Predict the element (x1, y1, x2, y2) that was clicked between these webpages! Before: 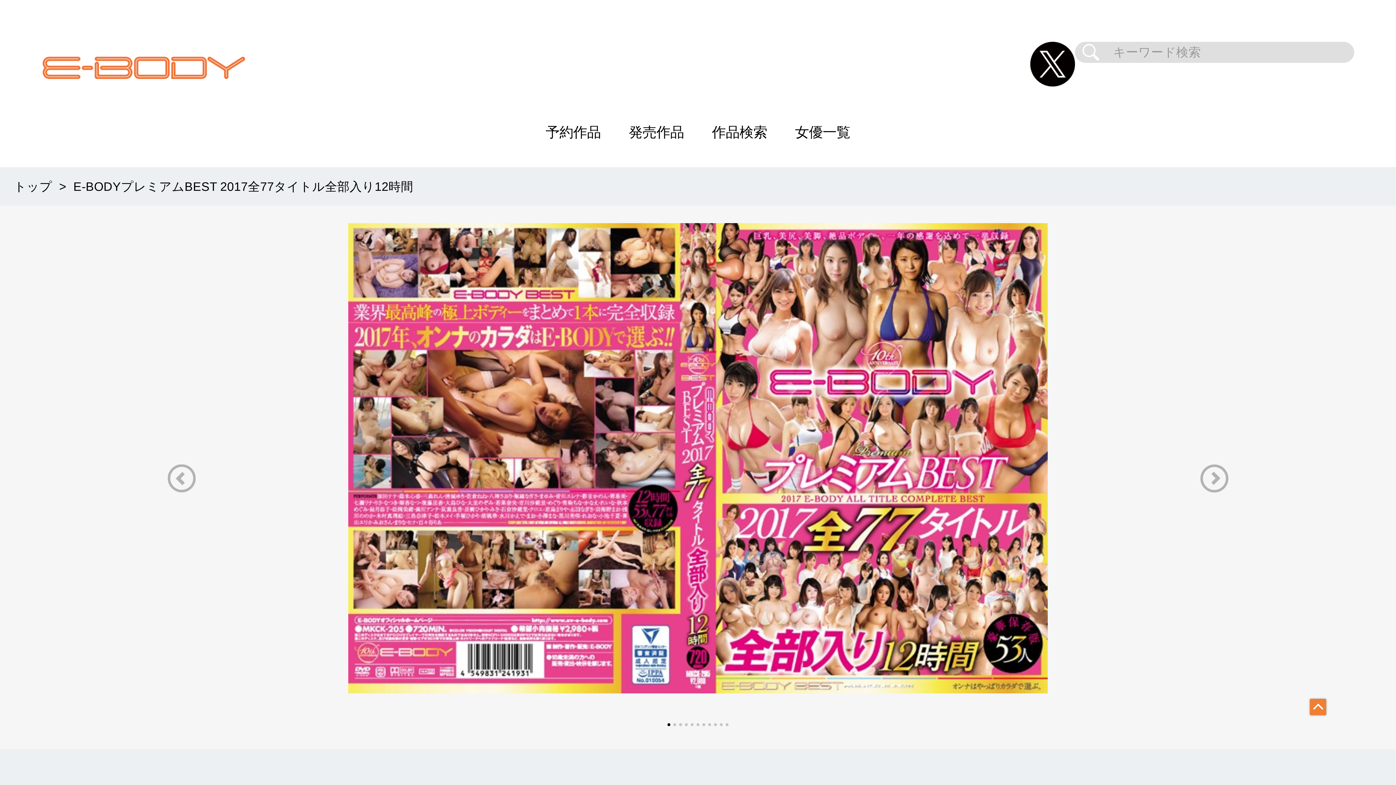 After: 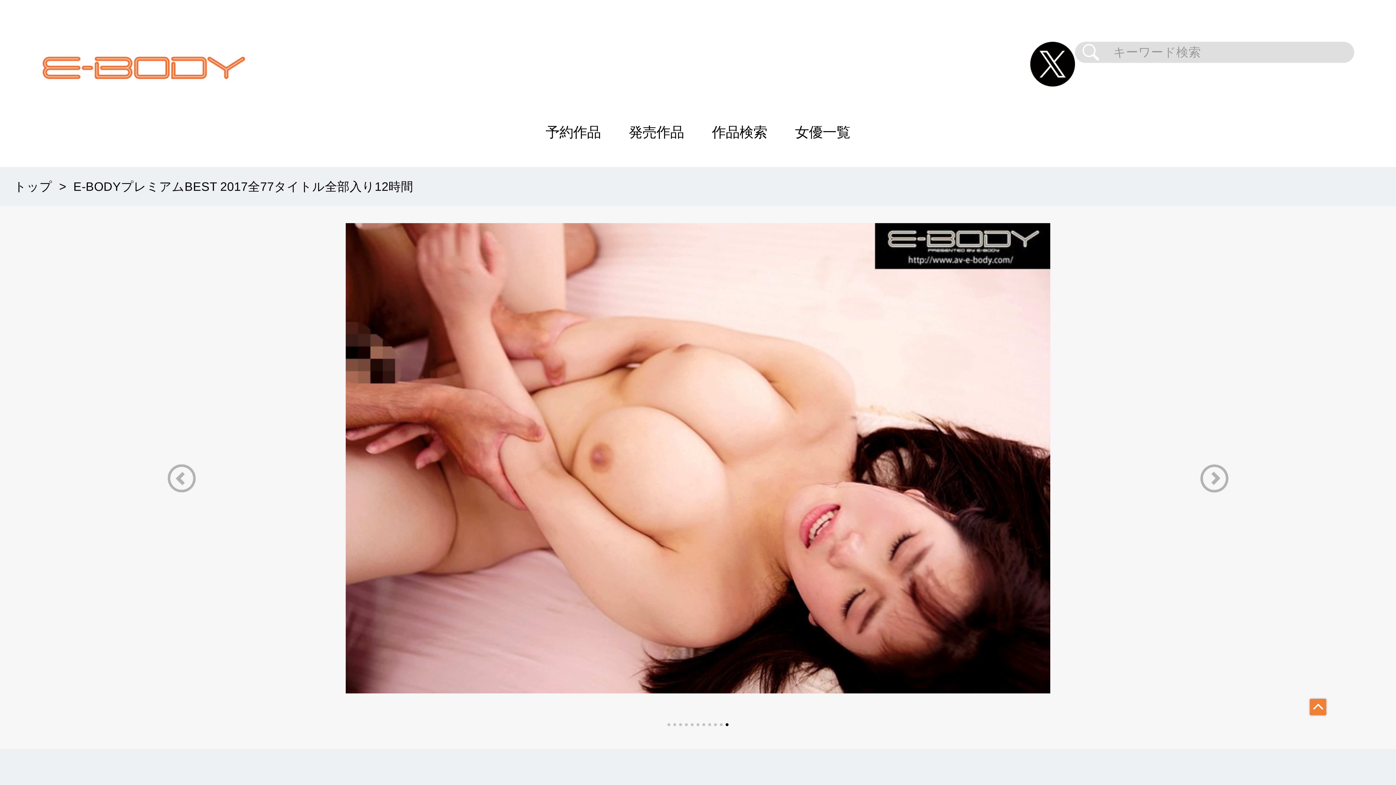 Action: label: Previous slide bbox: (139, 464, 223, 492)